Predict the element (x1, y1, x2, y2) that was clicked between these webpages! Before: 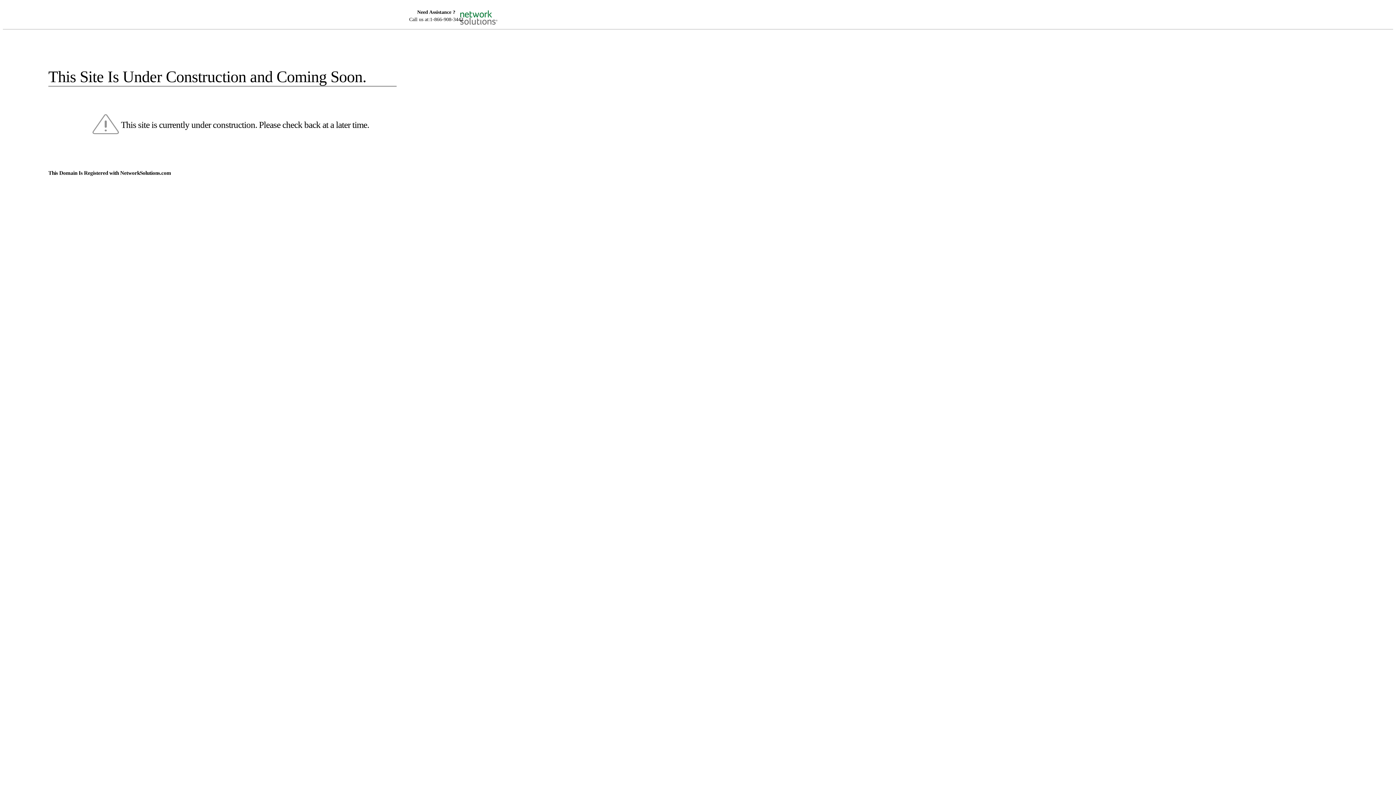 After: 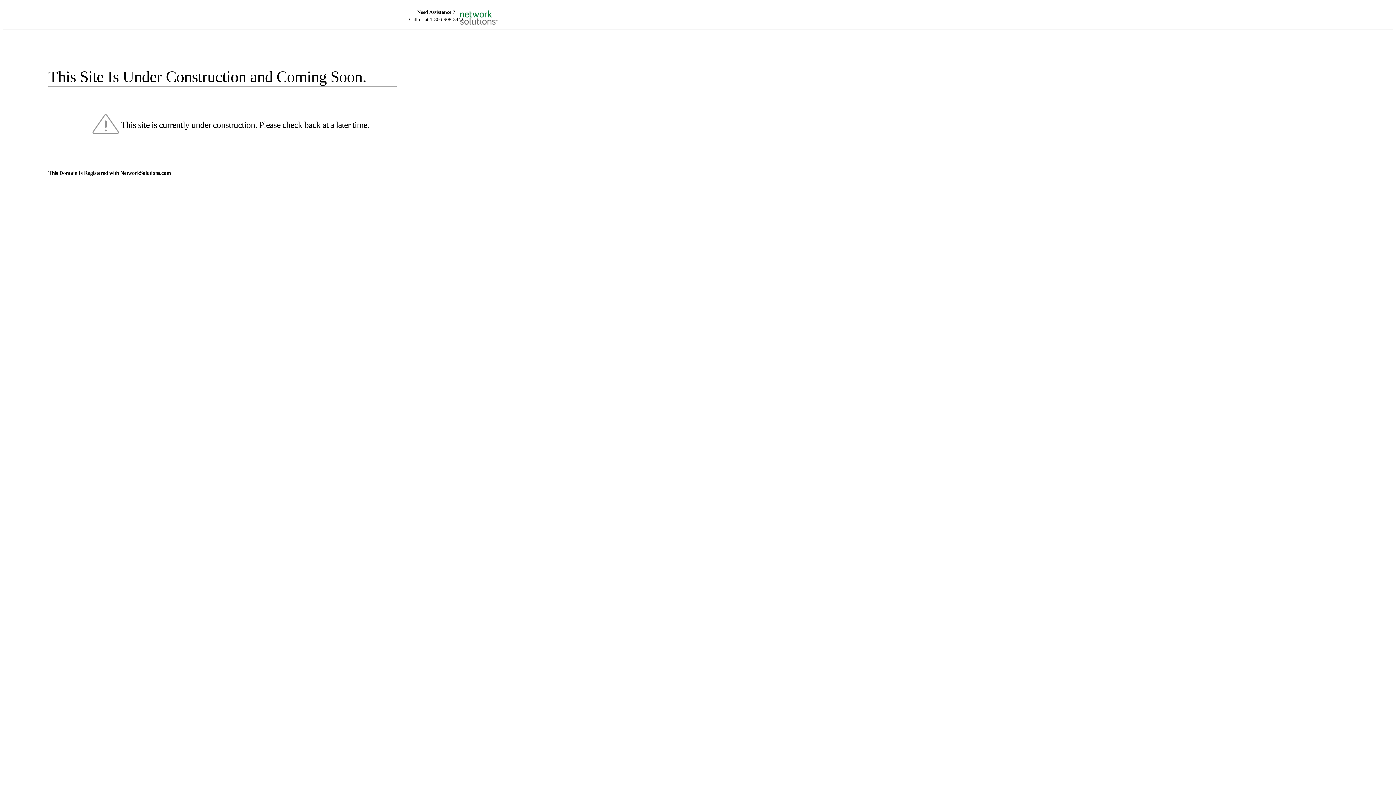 Action: bbox: (455, 5, 520, 16)